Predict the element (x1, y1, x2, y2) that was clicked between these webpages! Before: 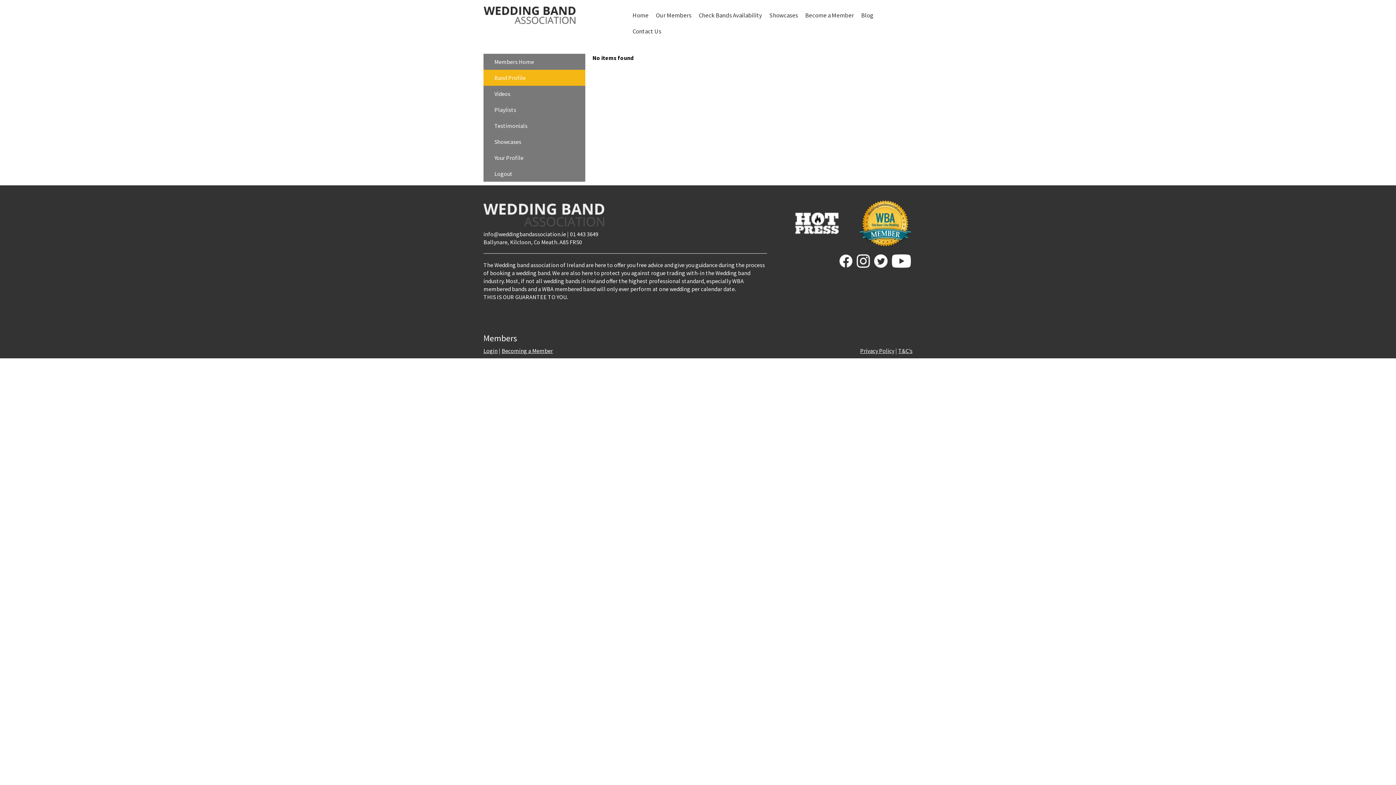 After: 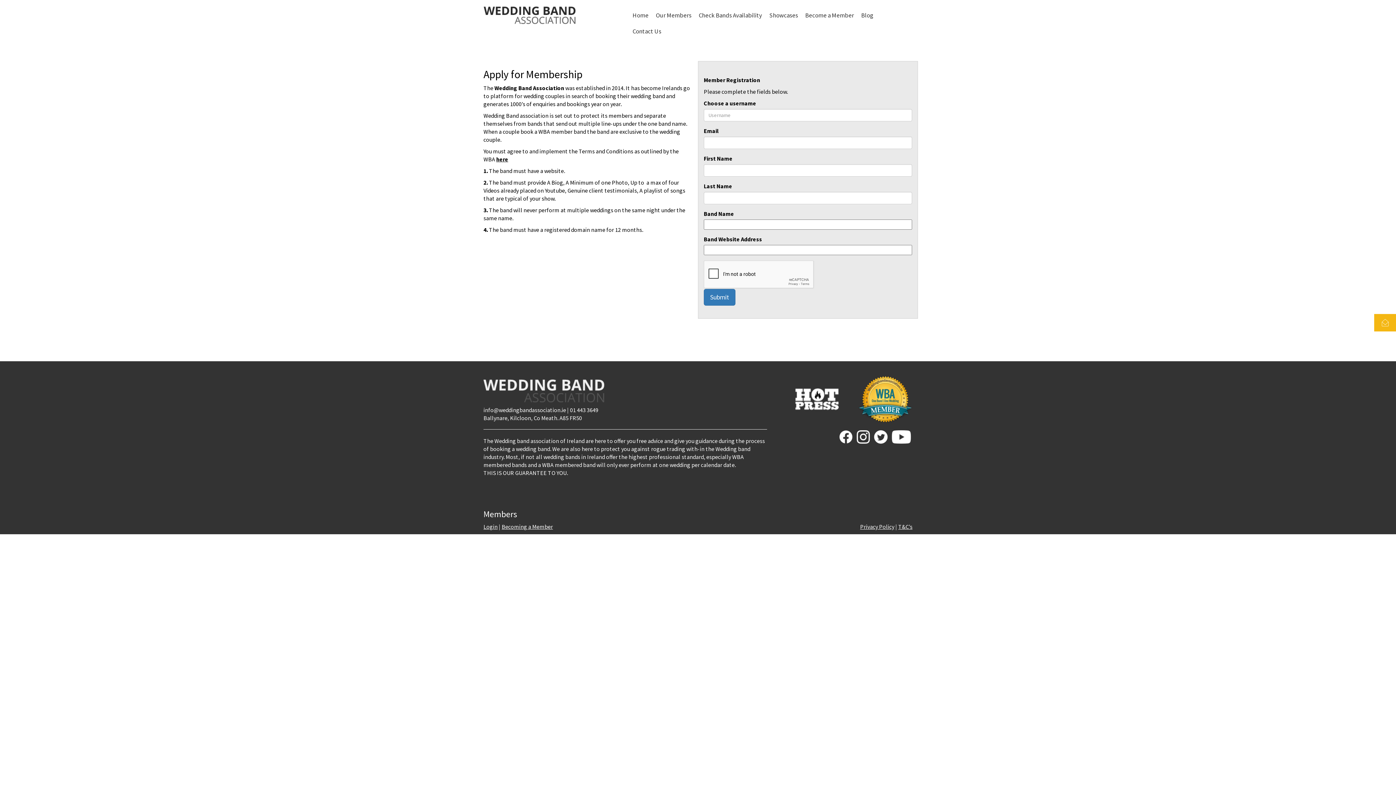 Action: label: Become a Member bbox: (801, 7, 857, 23)